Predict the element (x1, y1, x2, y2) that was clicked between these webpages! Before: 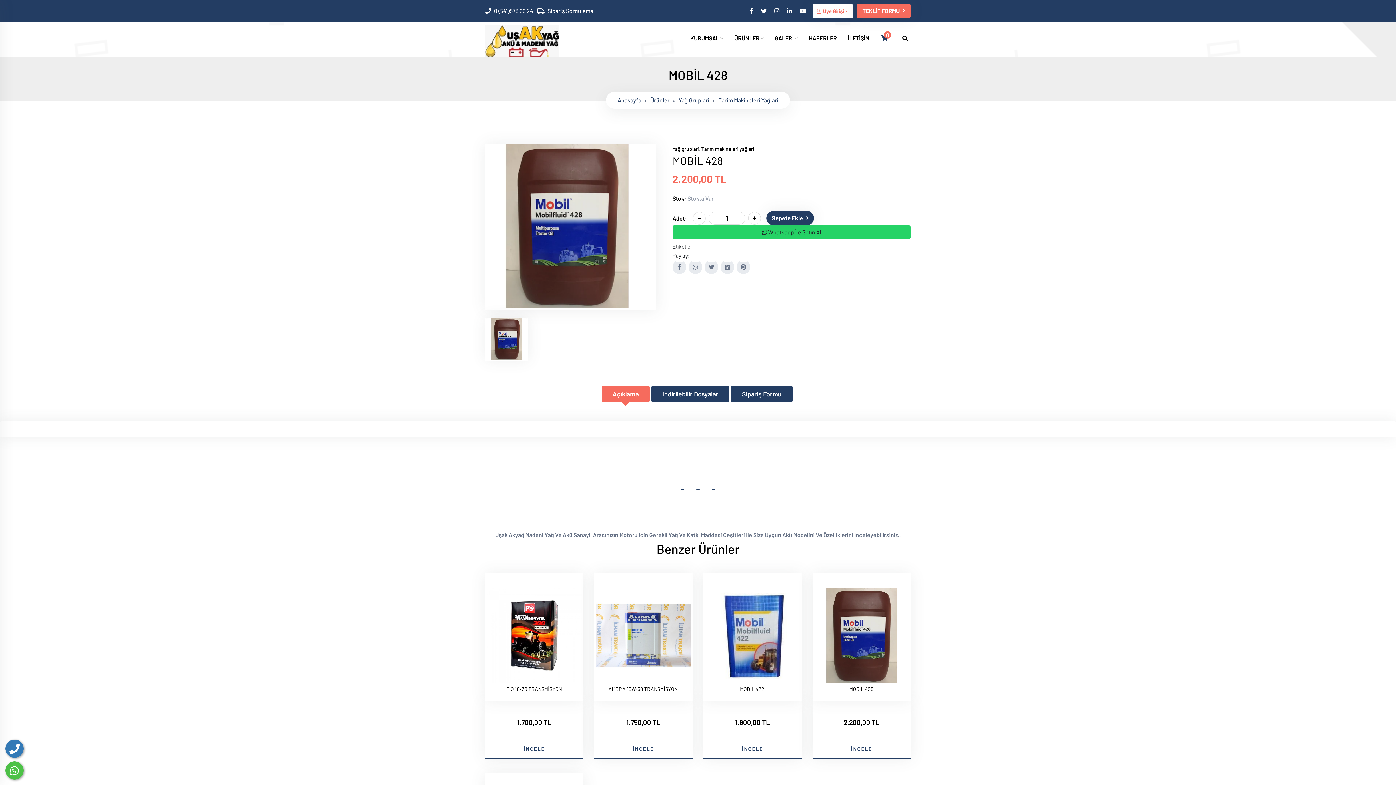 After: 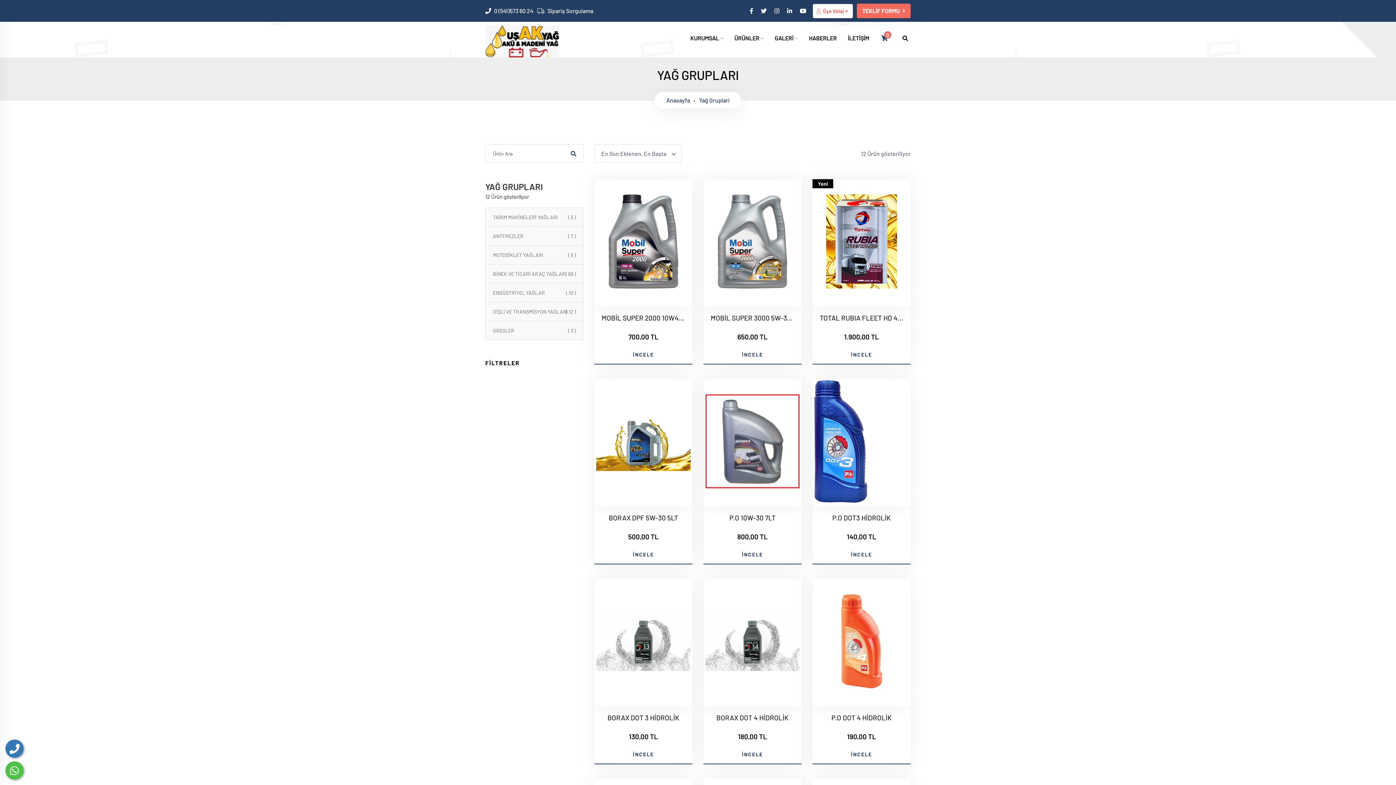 Action: label: Yağ Gruplari bbox: (678, 96, 709, 103)